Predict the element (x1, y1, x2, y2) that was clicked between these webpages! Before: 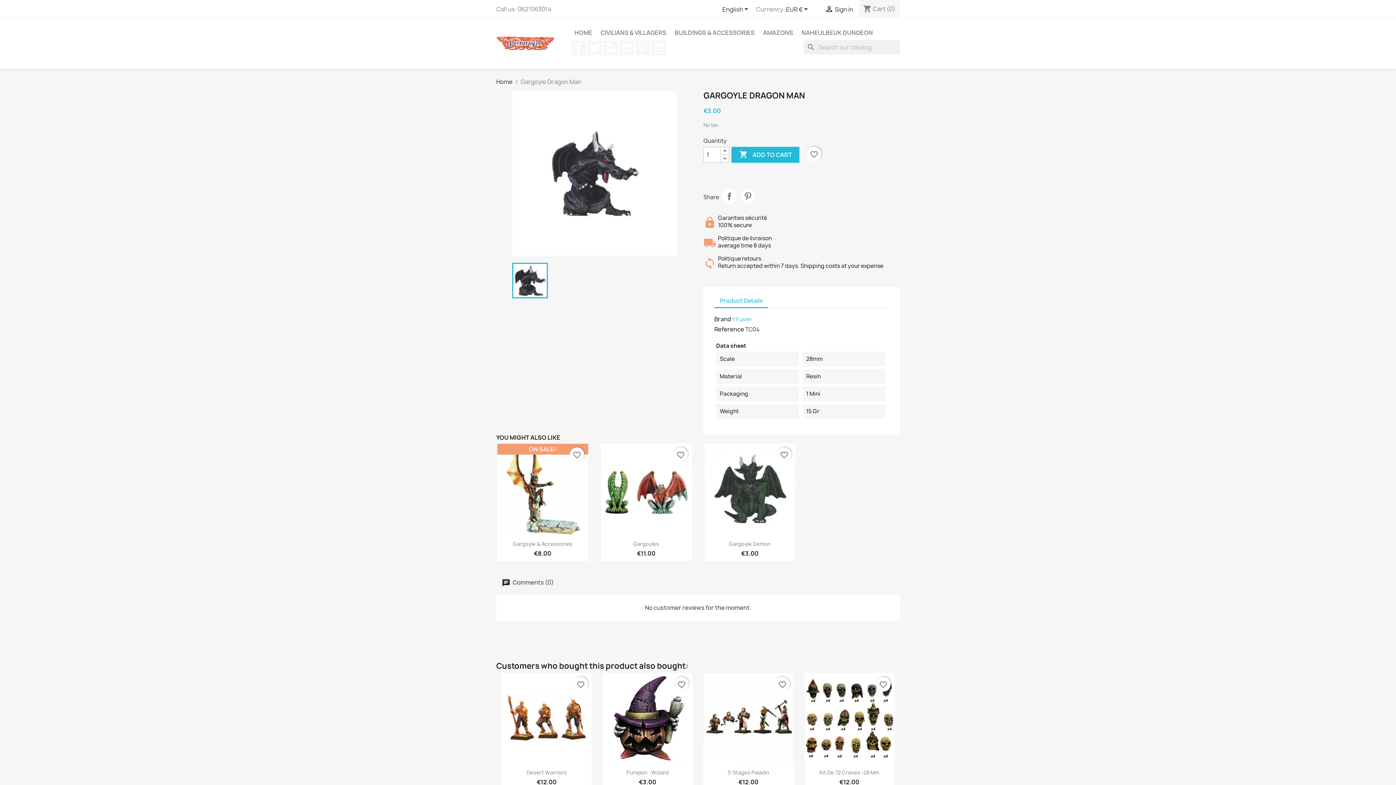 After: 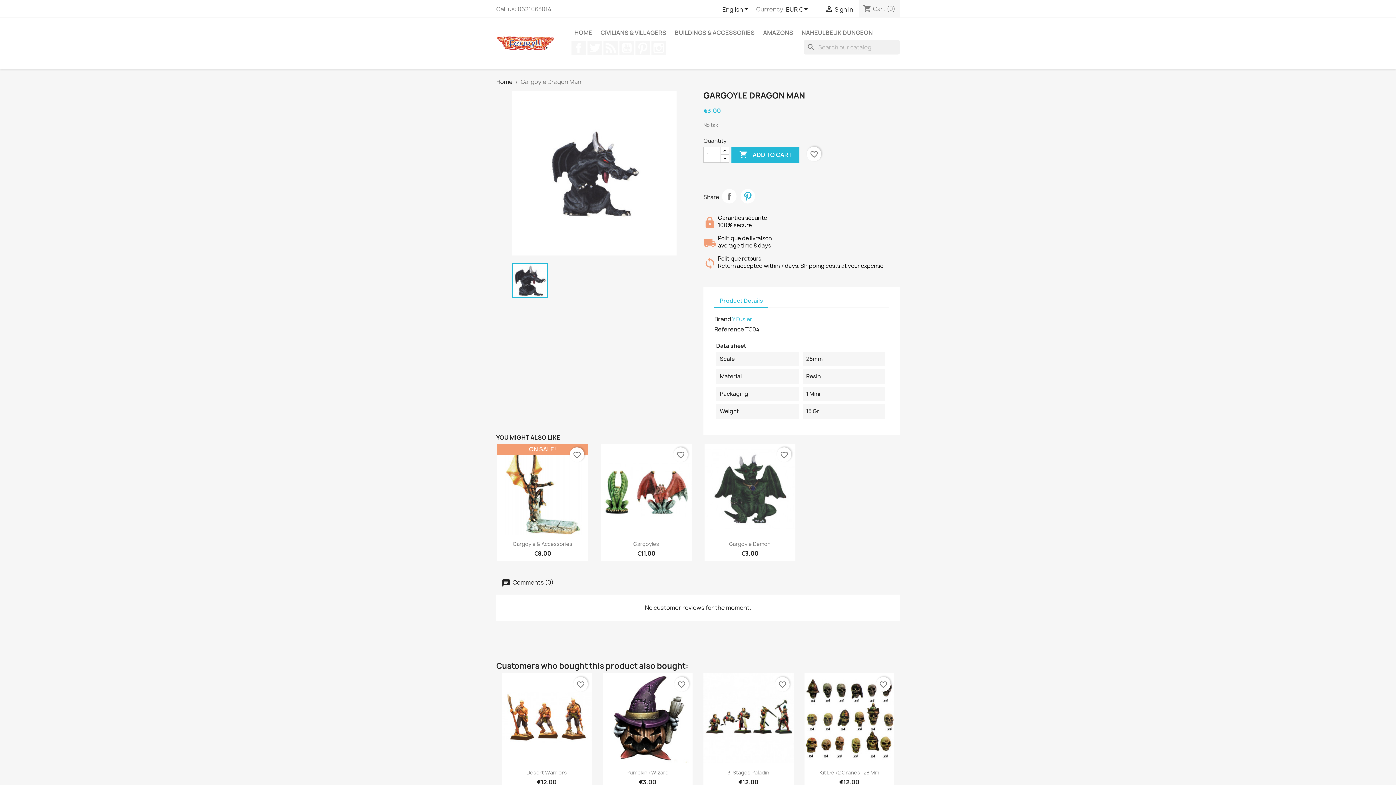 Action: label: Pinterest bbox: (740, 189, 755, 203)